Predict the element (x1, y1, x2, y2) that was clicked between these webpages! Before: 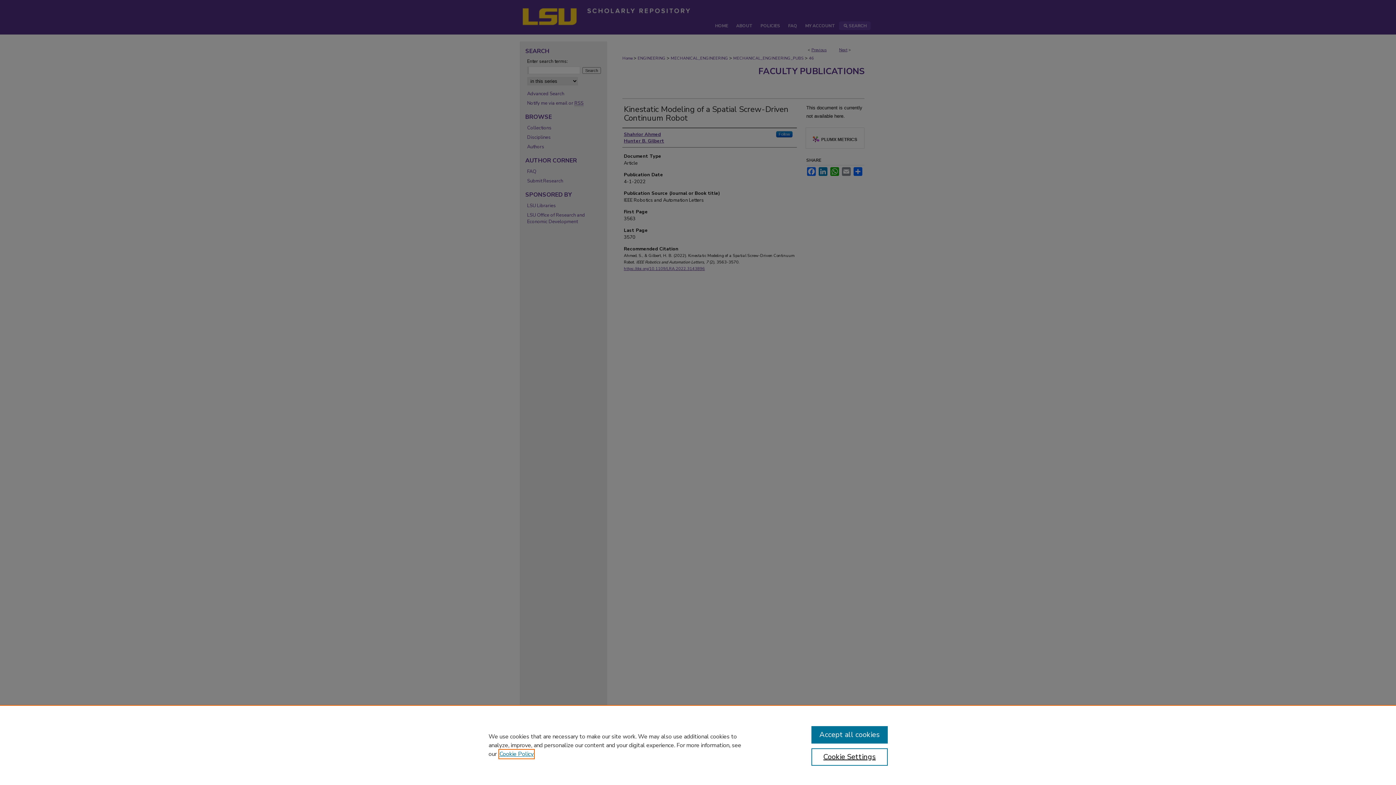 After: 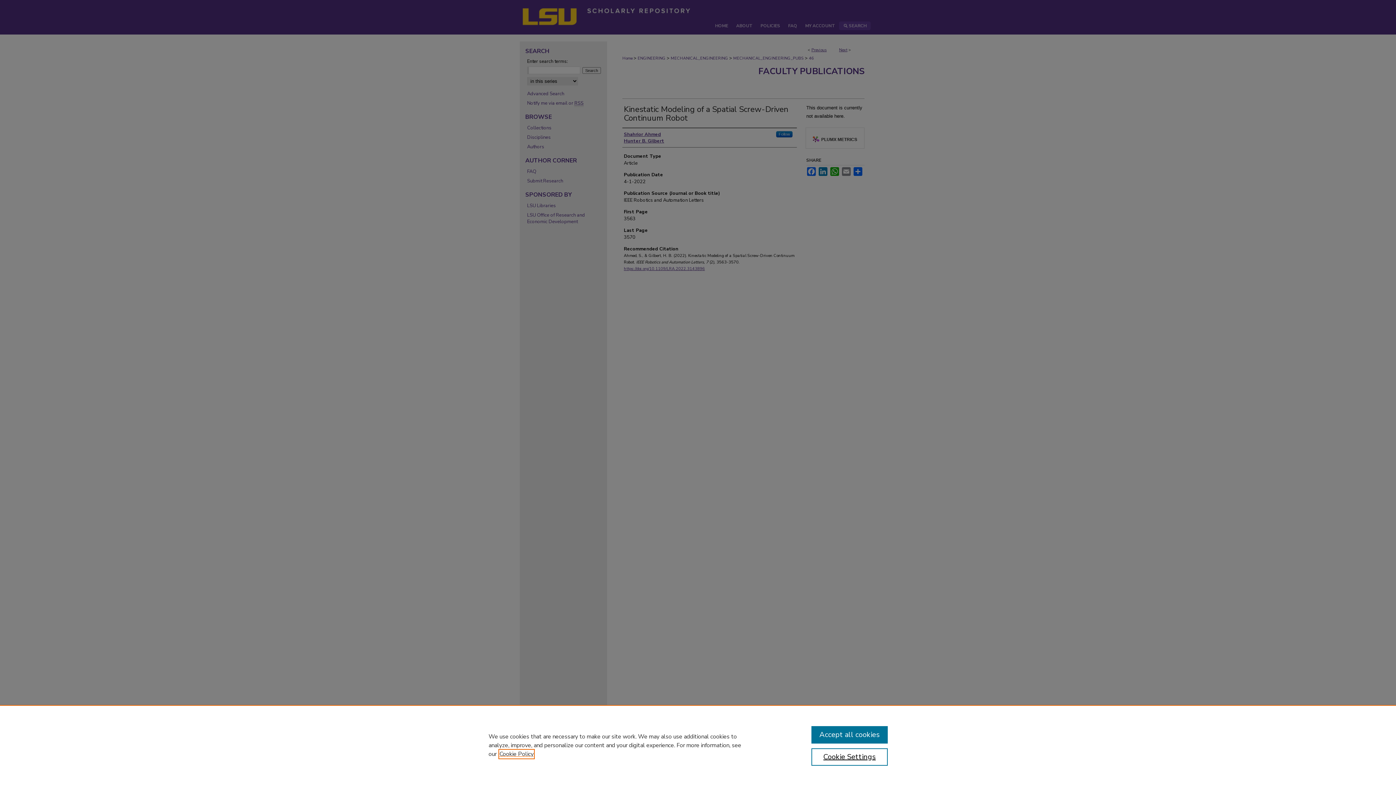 Action: label: , opens in a new tab bbox: (499, 750, 533, 758)